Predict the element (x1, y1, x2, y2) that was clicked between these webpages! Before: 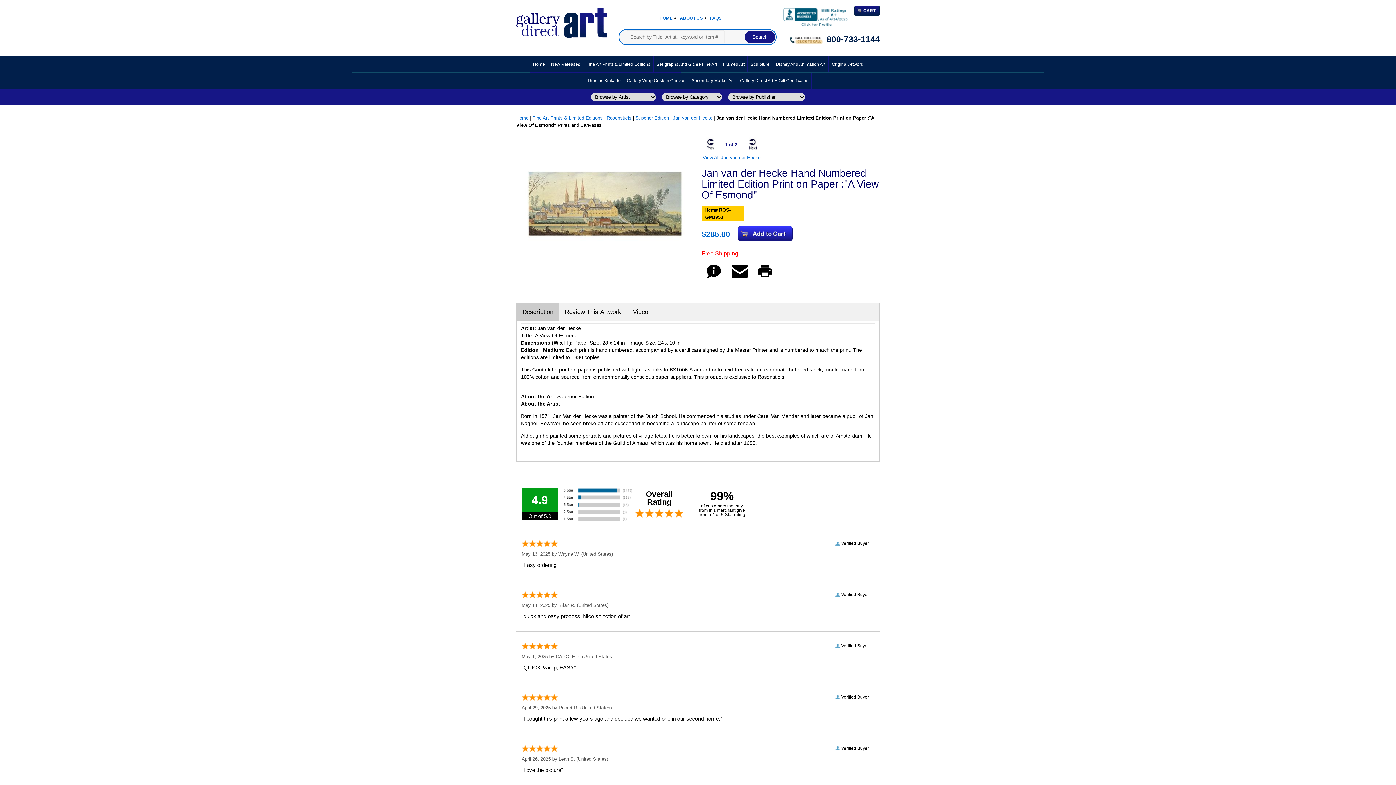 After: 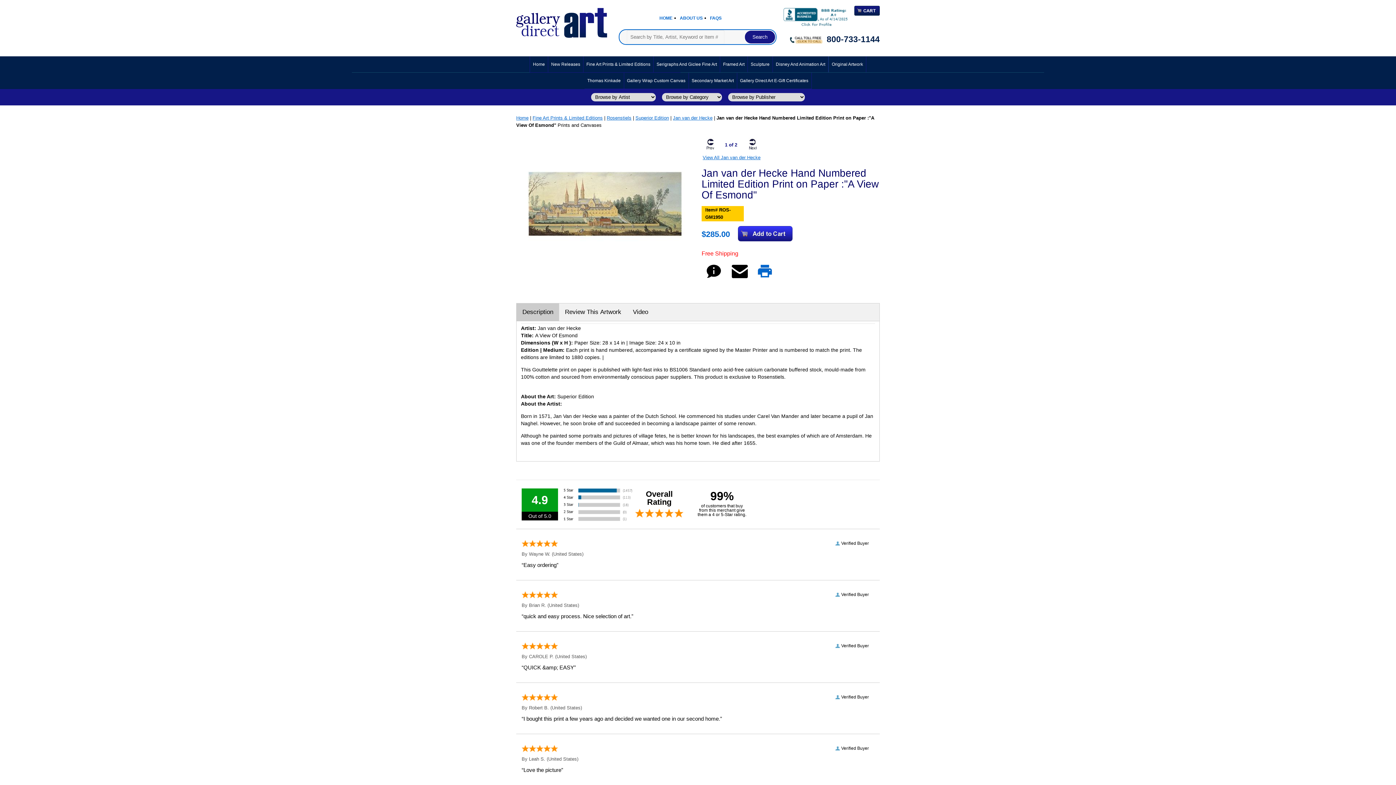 Action: bbox: (756, 275, 773, 280)